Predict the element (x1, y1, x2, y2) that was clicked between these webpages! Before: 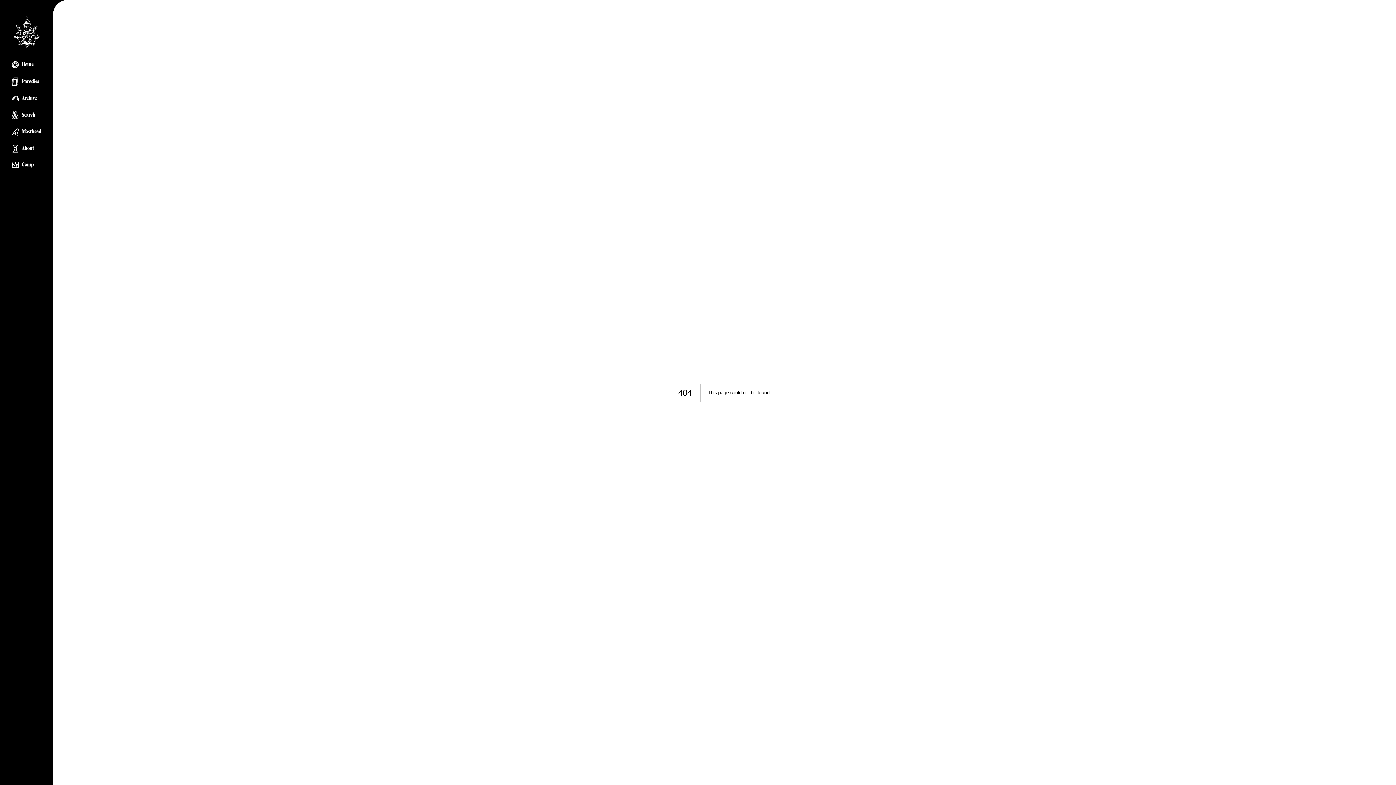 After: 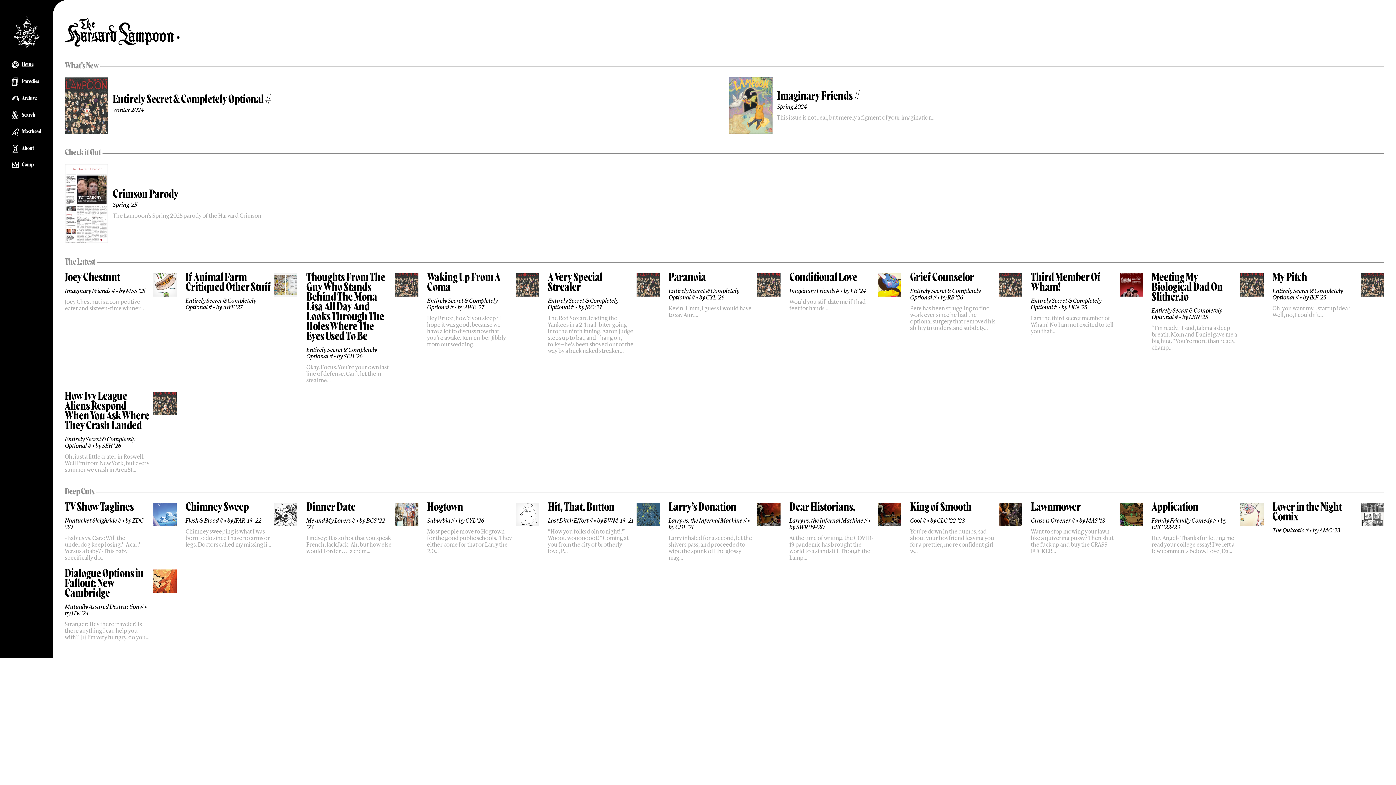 Action: label: Home bbox: (8, 57, 44, 71)